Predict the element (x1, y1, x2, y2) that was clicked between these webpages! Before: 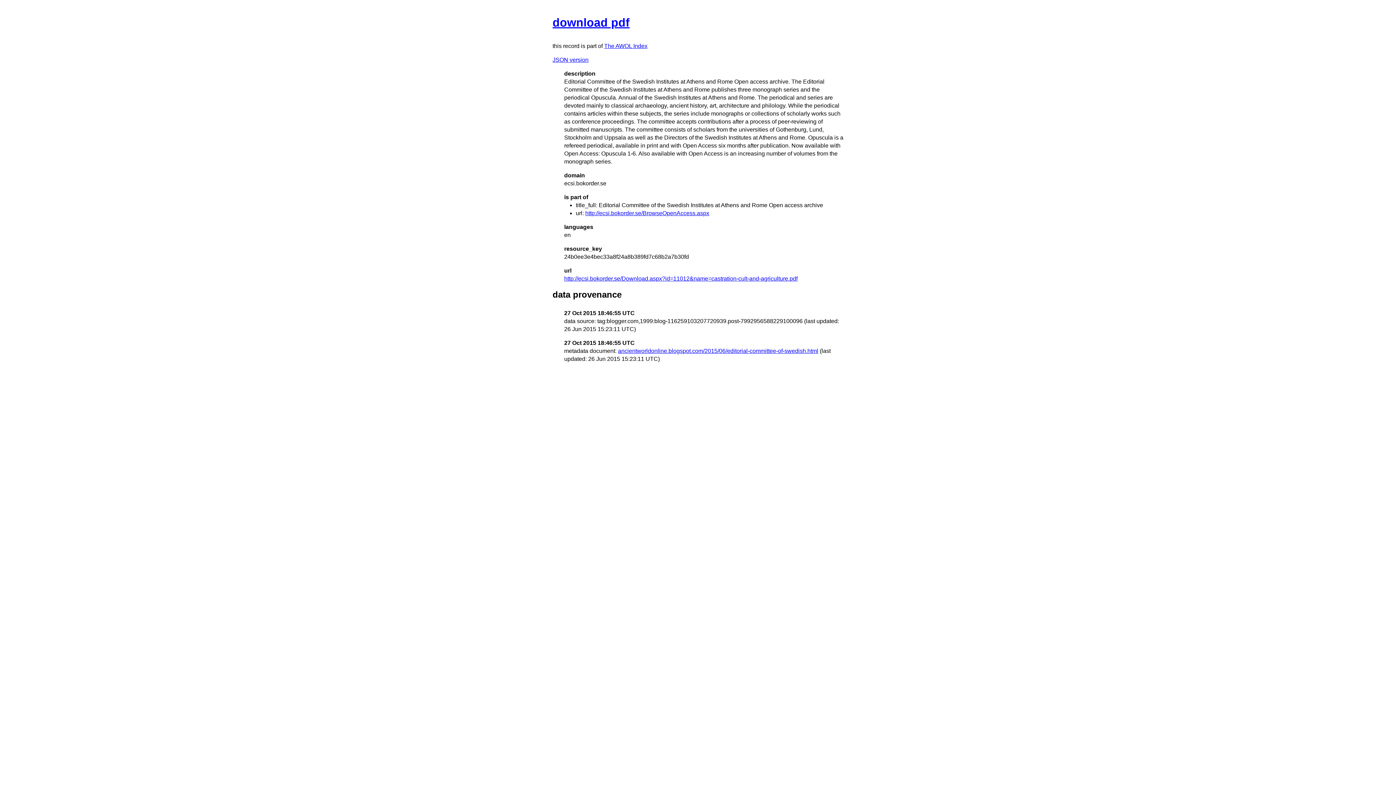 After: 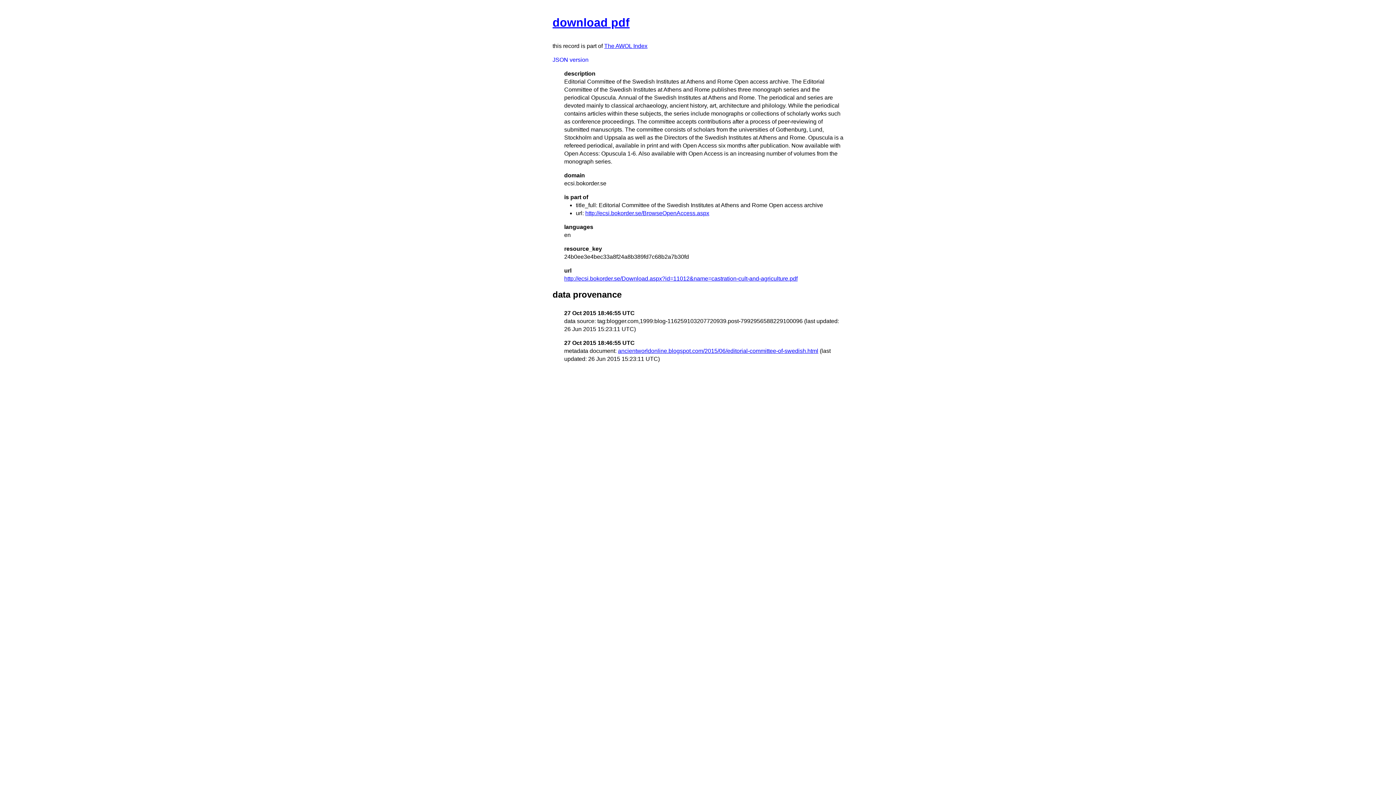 Action: label: JSON version bbox: (552, 56, 588, 62)